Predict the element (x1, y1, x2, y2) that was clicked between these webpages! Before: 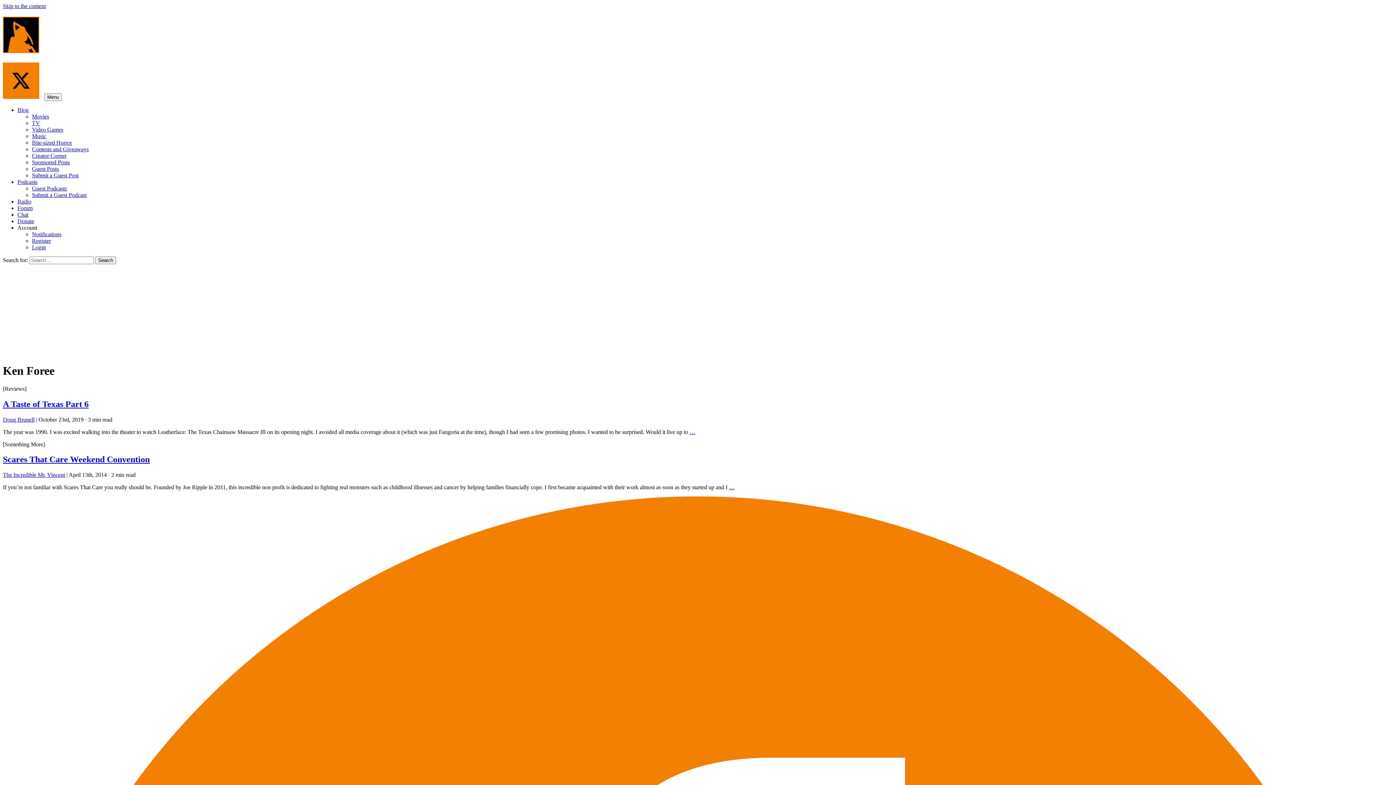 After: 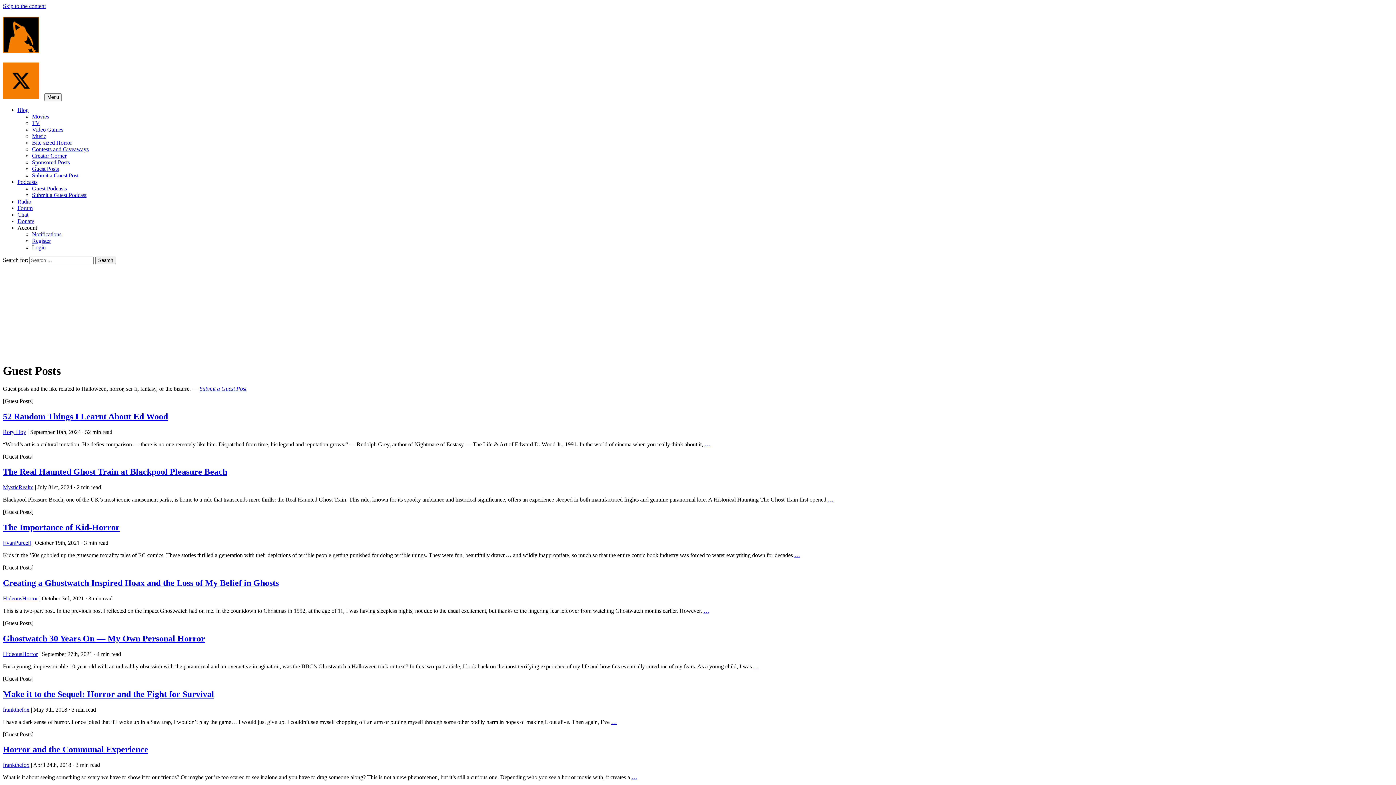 Action: bbox: (32, 165, 58, 171) label: Guest Posts